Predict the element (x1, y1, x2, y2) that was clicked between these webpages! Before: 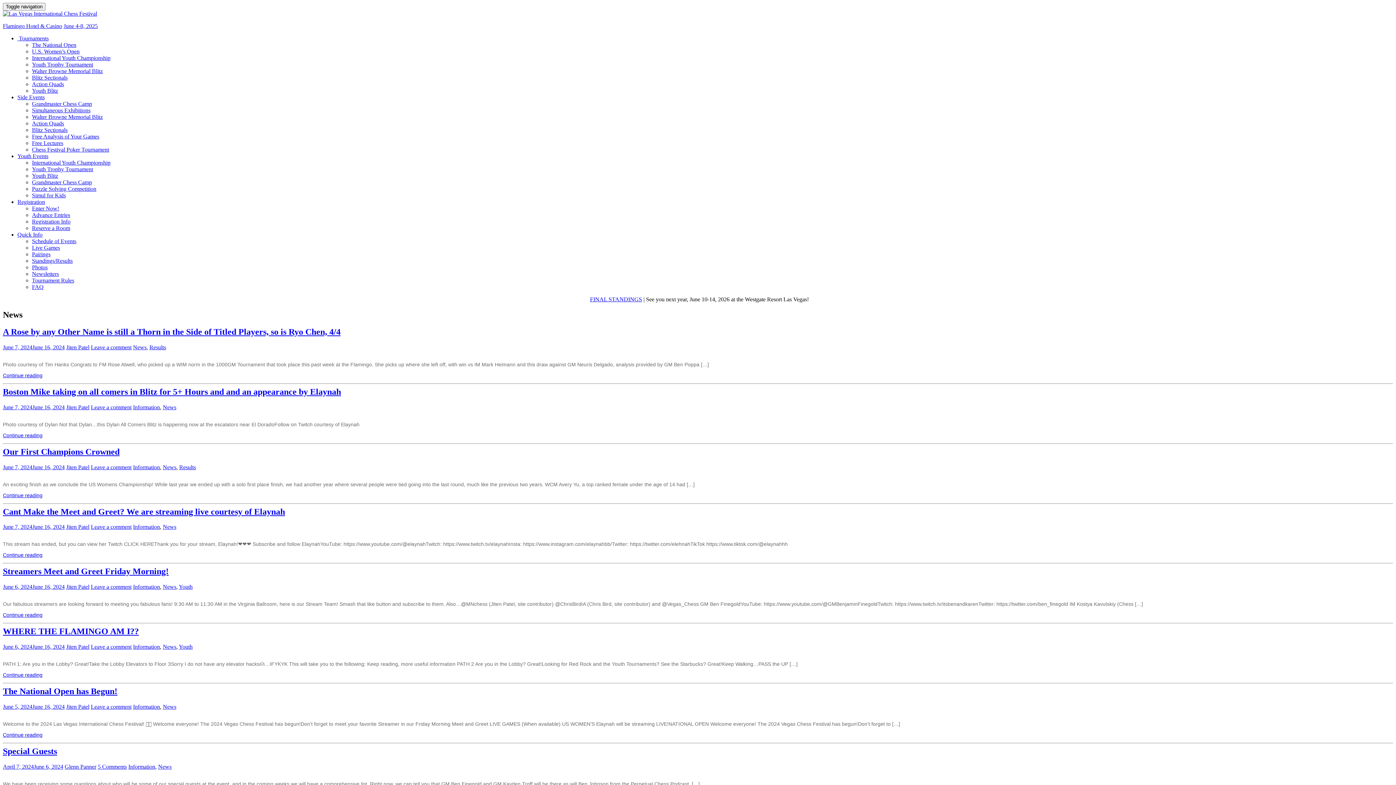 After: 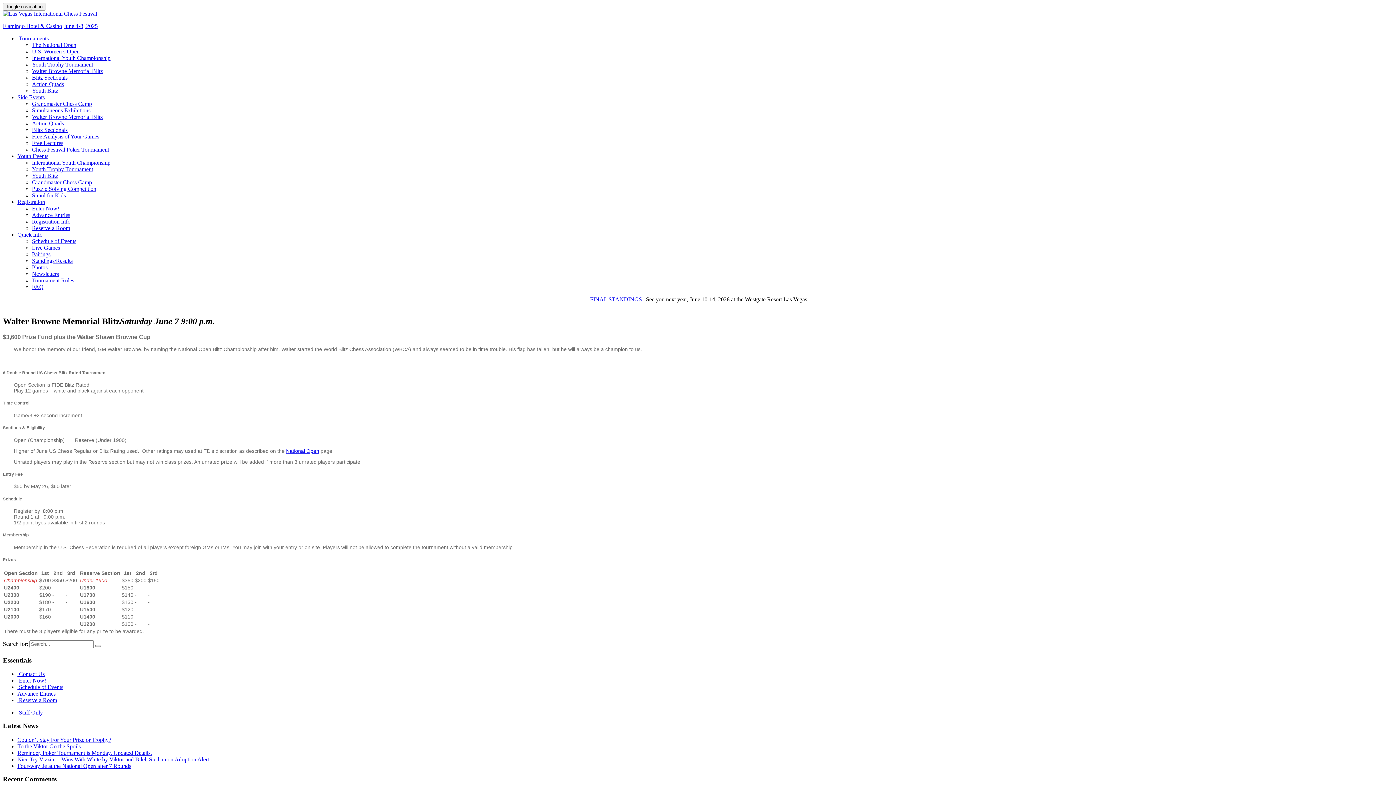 Action: bbox: (32, 68, 102, 74) label: Walter Browne Memorial Blitz